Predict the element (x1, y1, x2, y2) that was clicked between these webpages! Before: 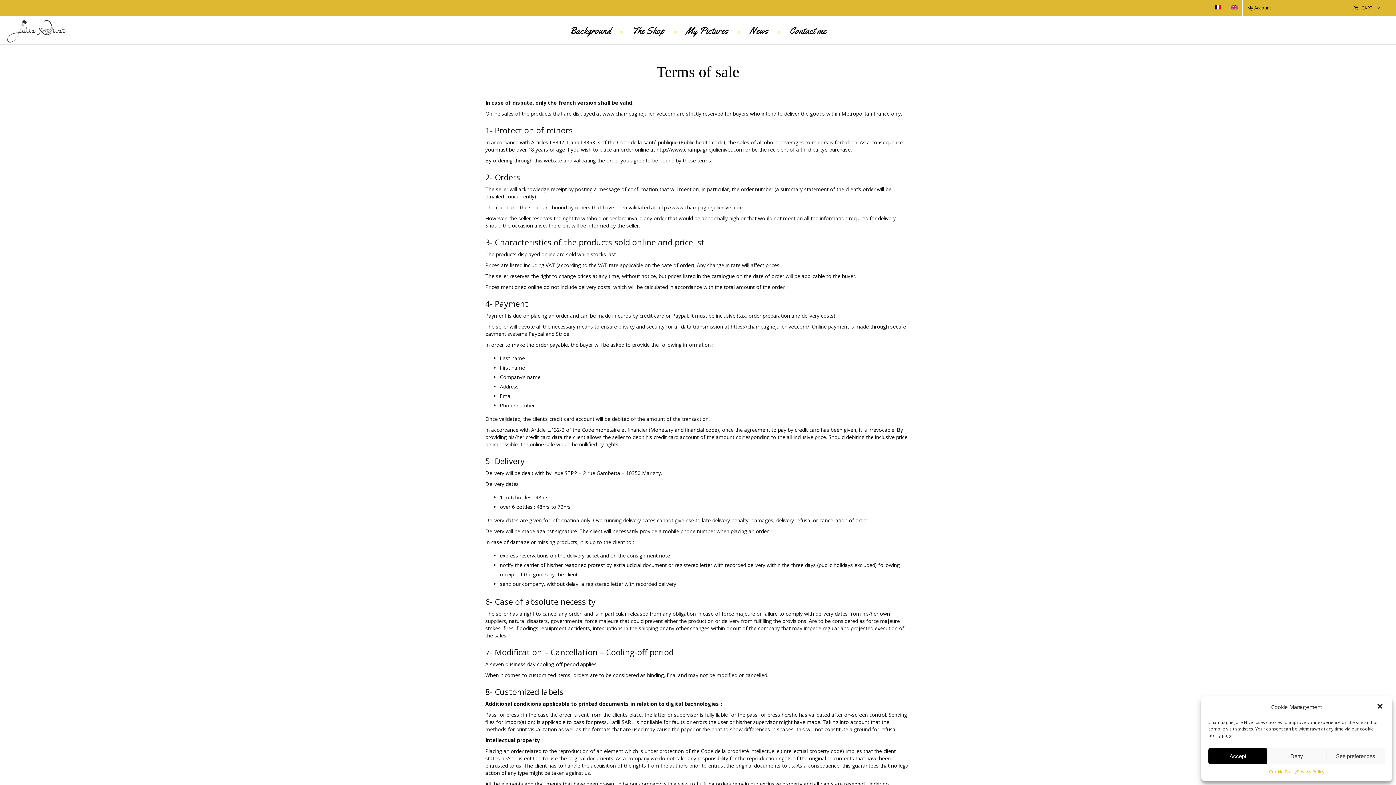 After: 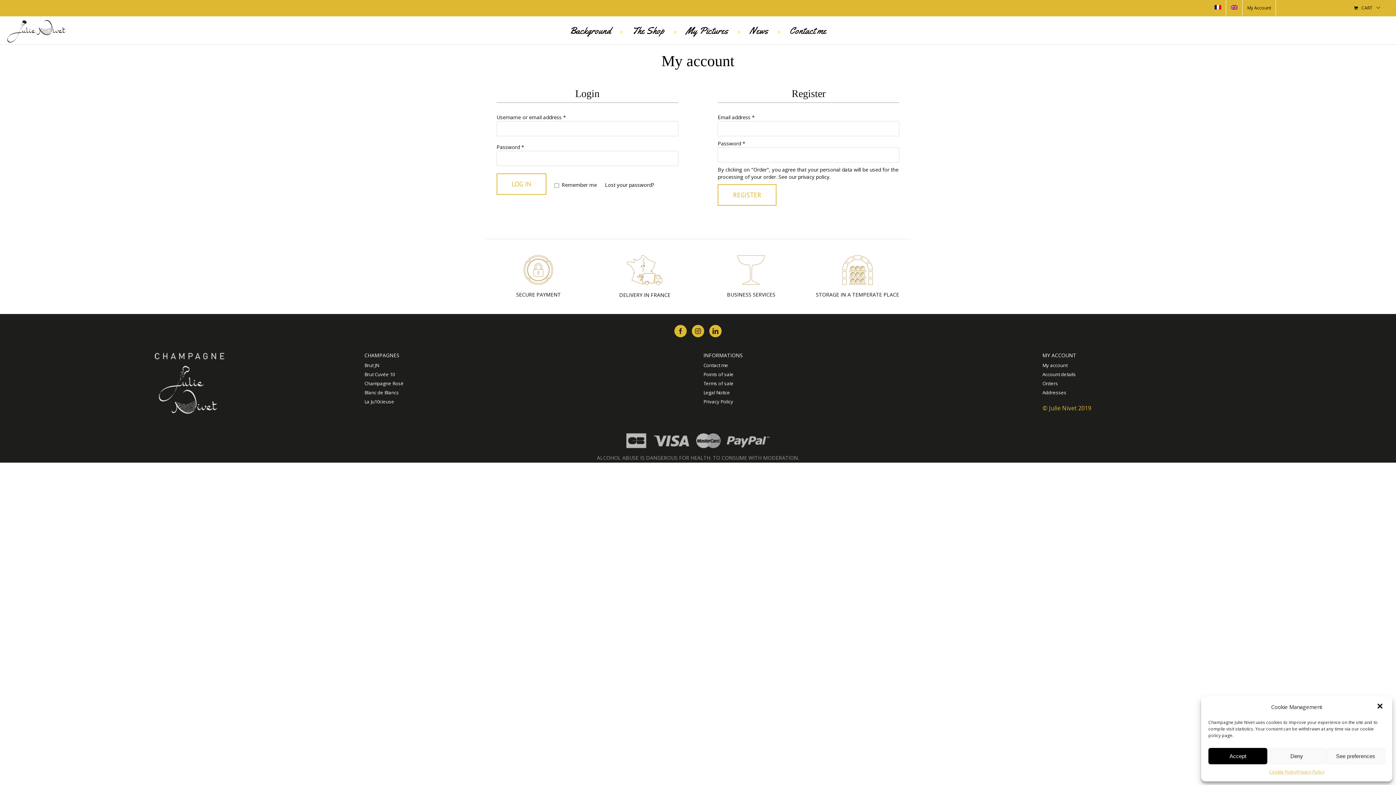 Action: bbox: (1242, 0, 1276, 16) label: My Account